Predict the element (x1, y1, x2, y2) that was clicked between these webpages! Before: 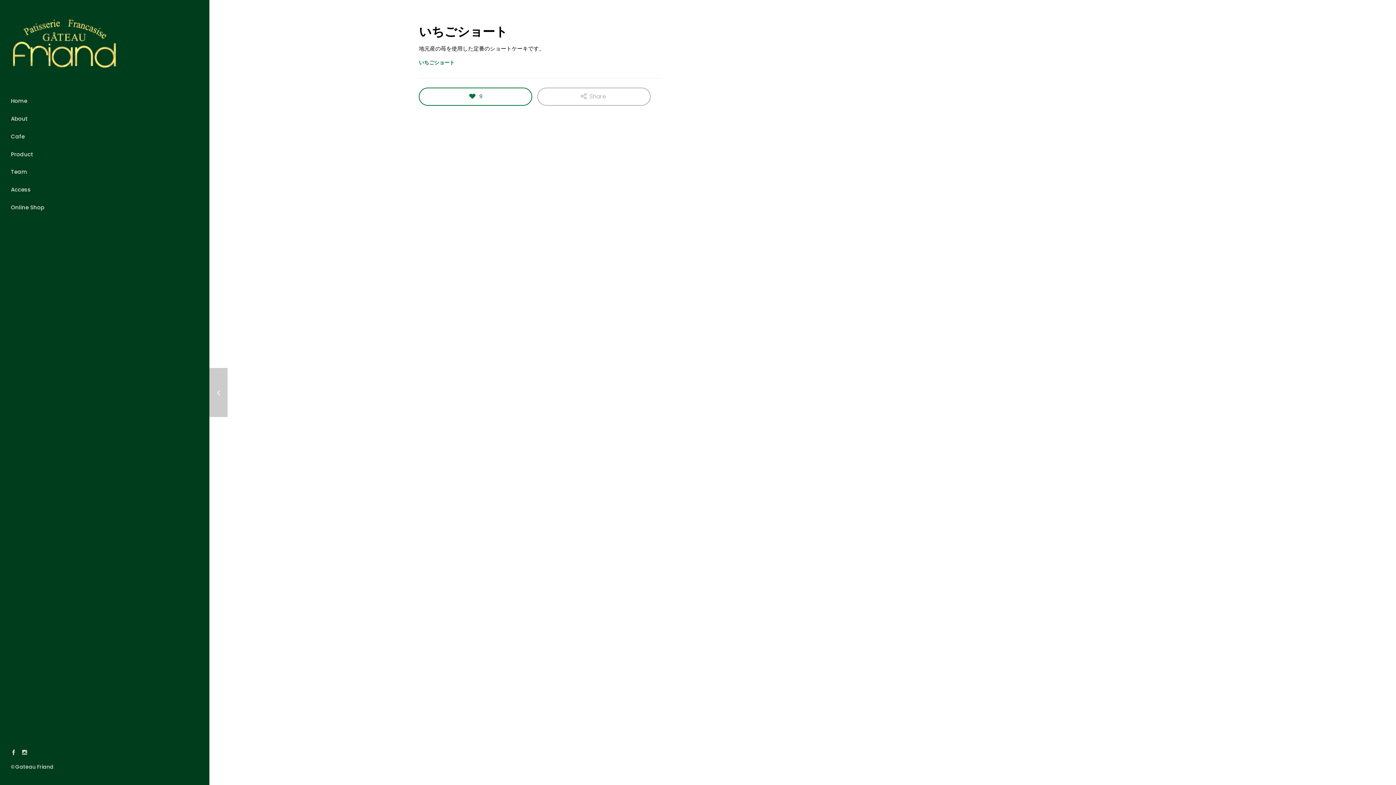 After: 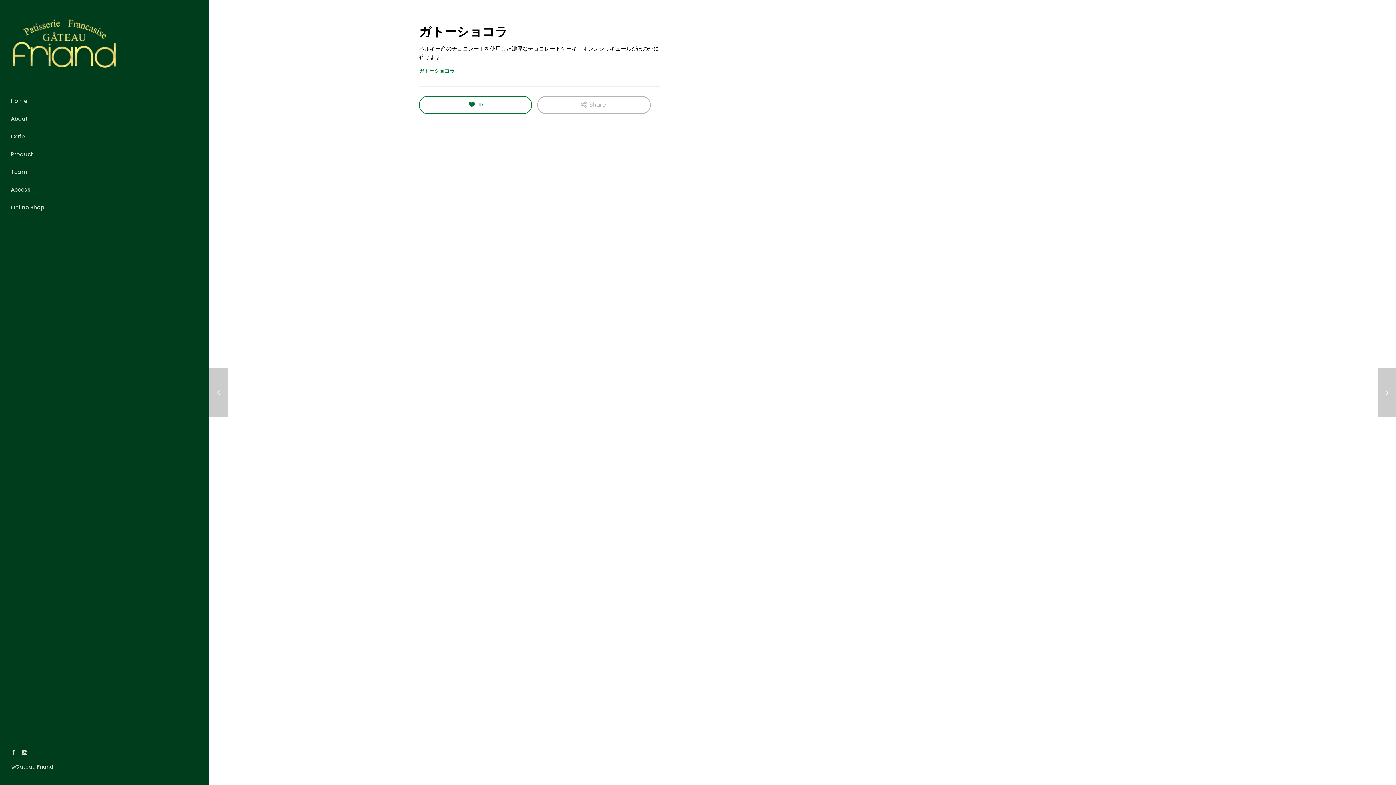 Action: label: ガトーショコラ bbox: (209, 368, 227, 417)